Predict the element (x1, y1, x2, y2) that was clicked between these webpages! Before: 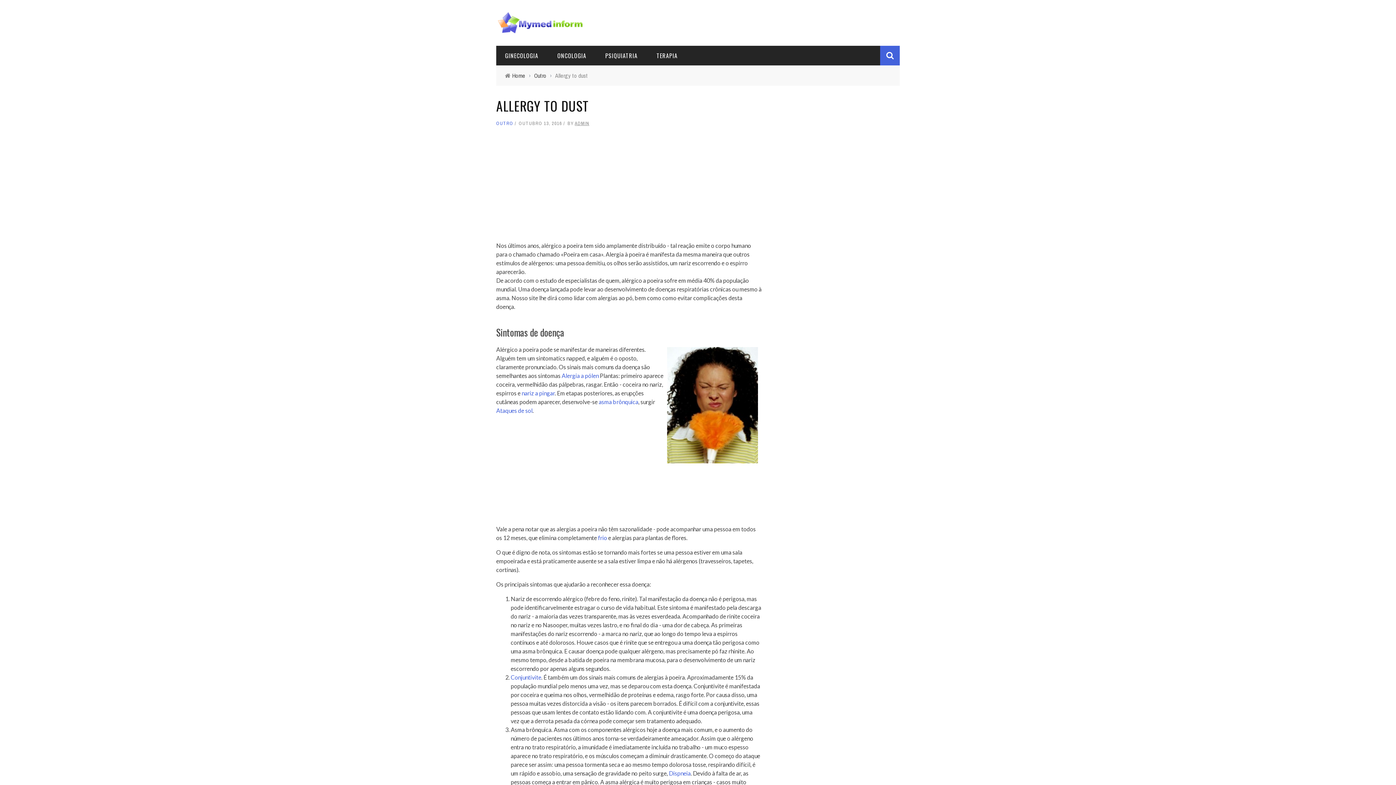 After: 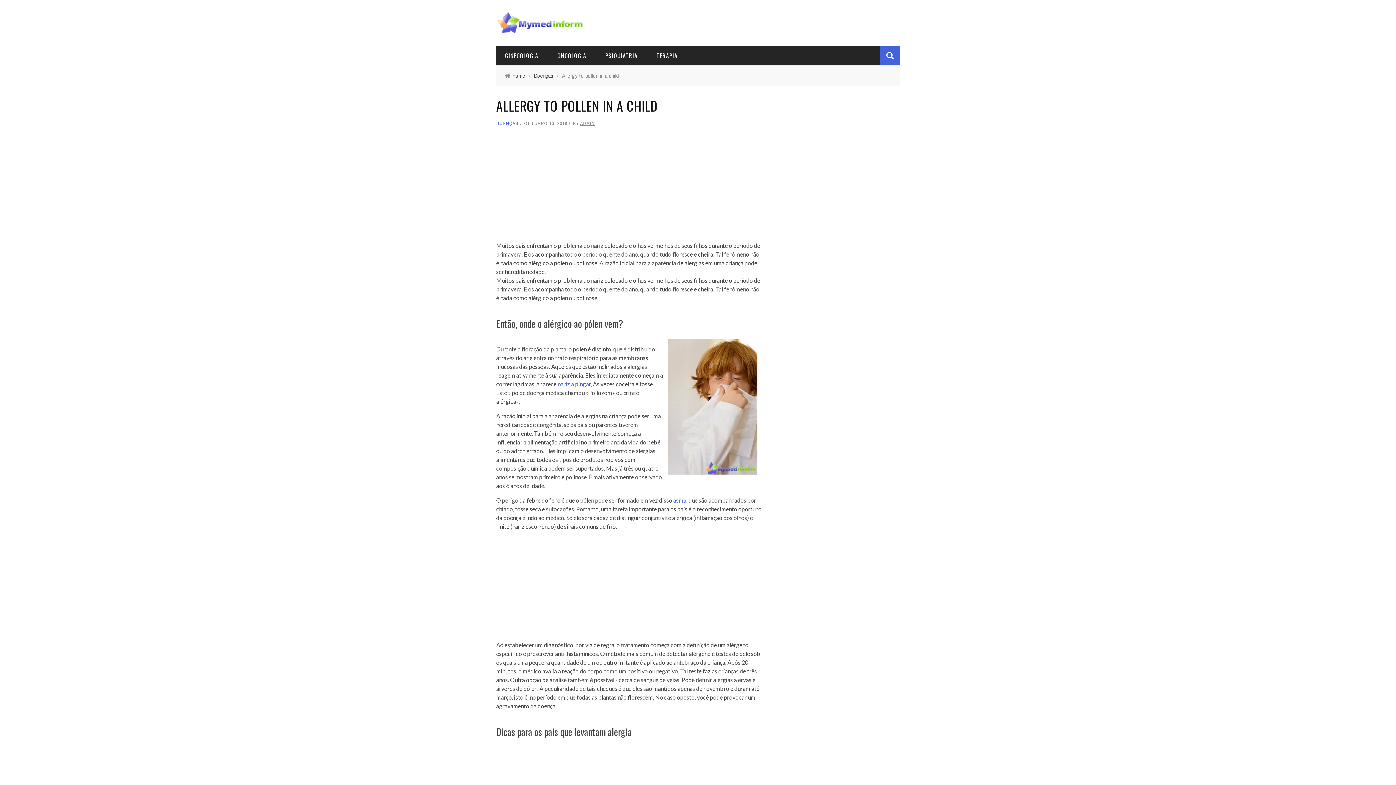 Action: bbox: (561, 372, 598, 379) label: Alergia a pólen